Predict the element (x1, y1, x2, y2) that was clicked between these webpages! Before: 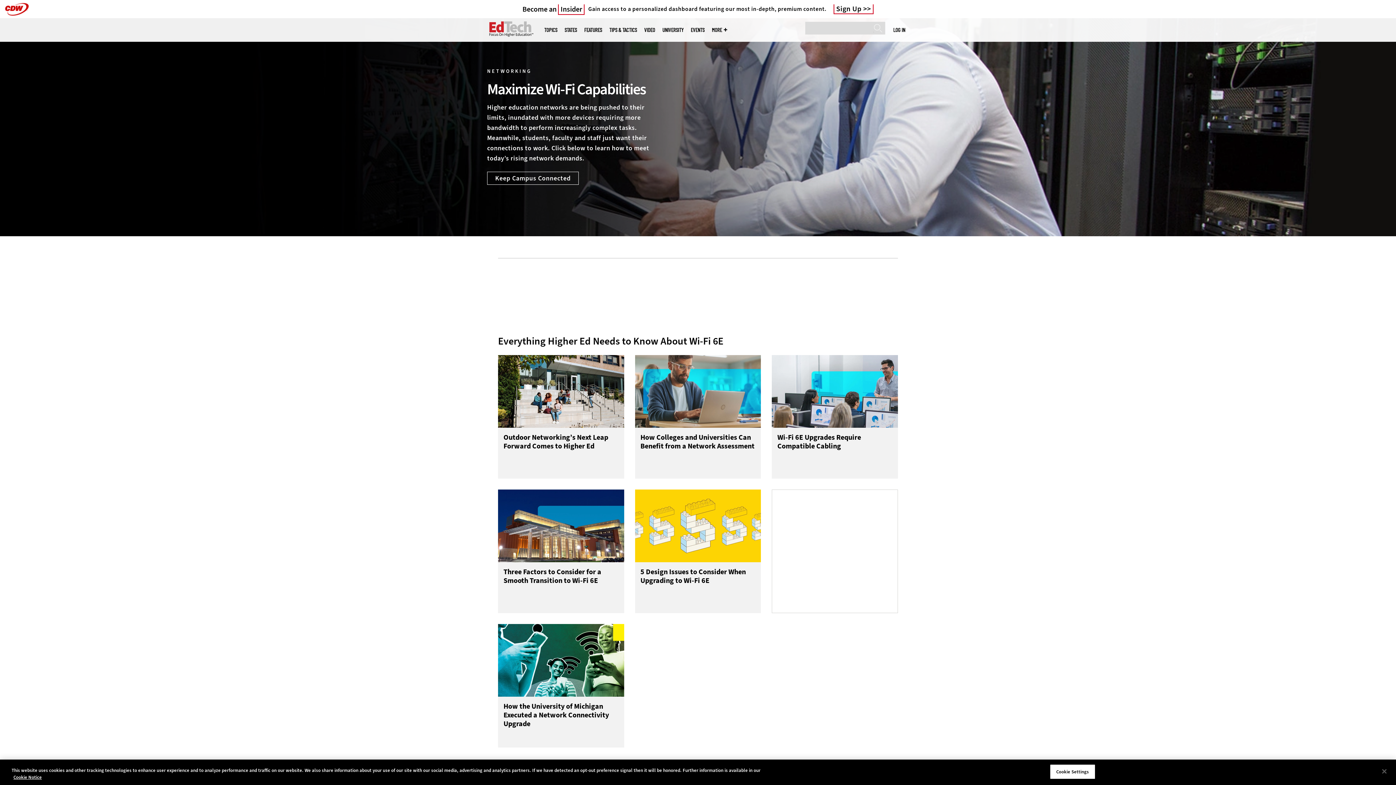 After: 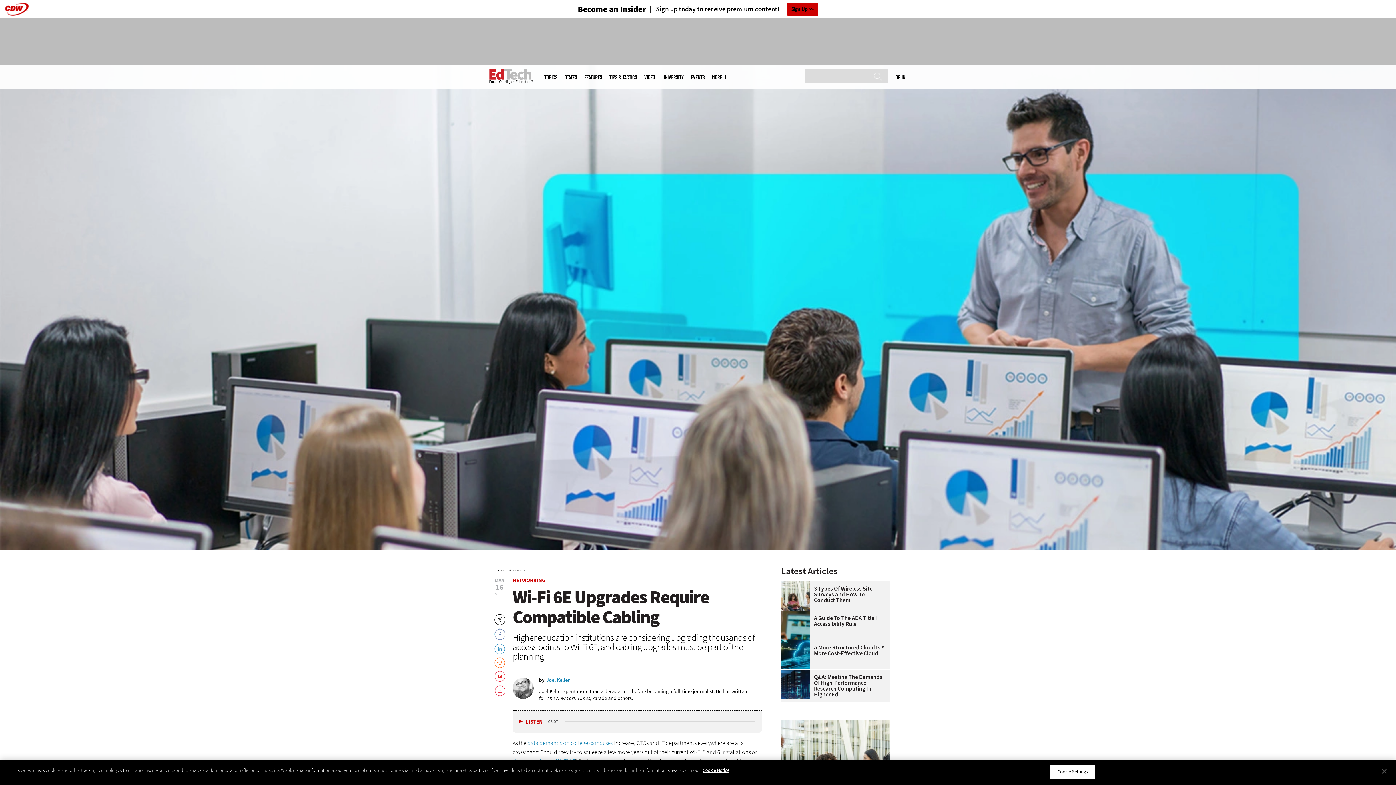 Action: label: Wi-Fi 6E Upgrades Require Compatible Cabling bbox: (772, 355, 898, 478)